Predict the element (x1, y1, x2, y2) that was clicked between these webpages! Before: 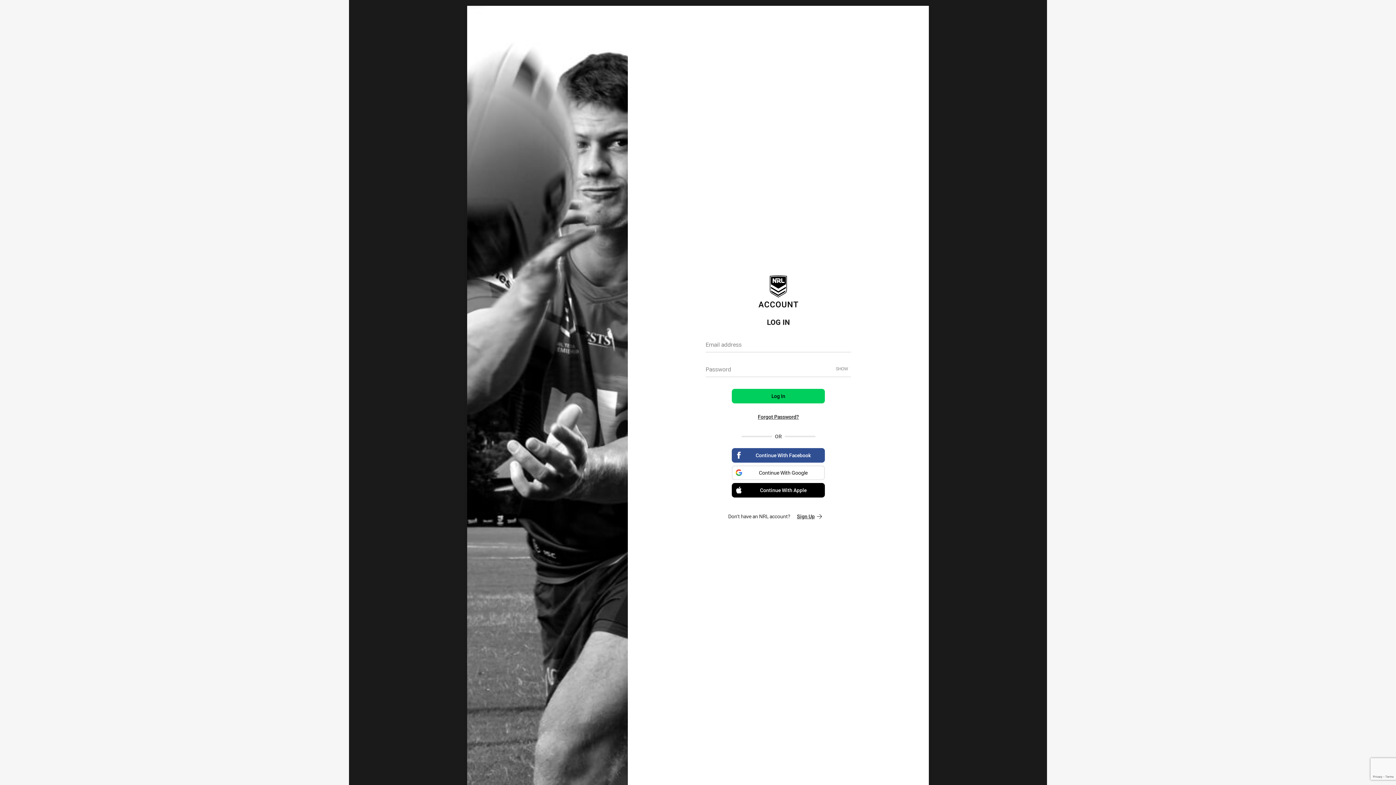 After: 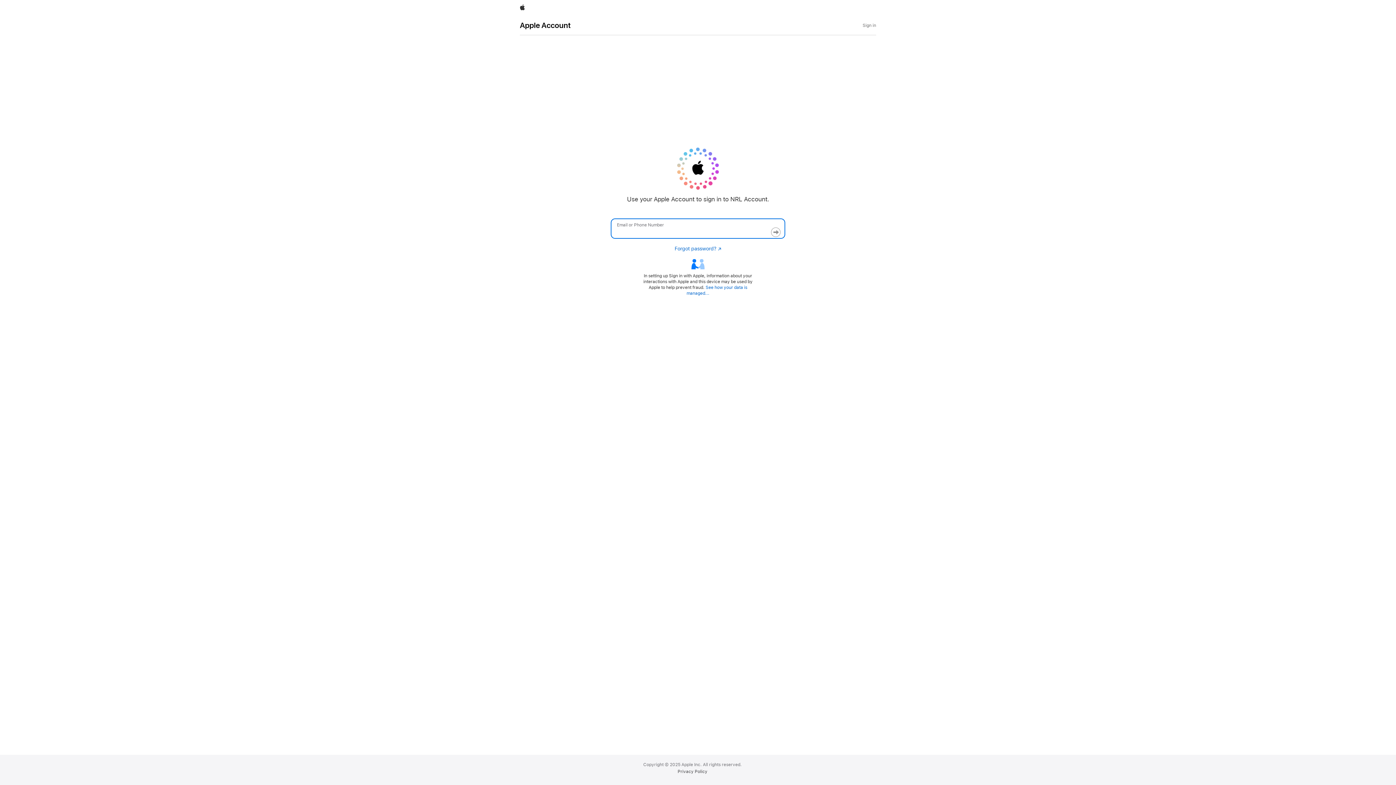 Action: bbox: (732, 483, 825, 497) label: Continue With Apple